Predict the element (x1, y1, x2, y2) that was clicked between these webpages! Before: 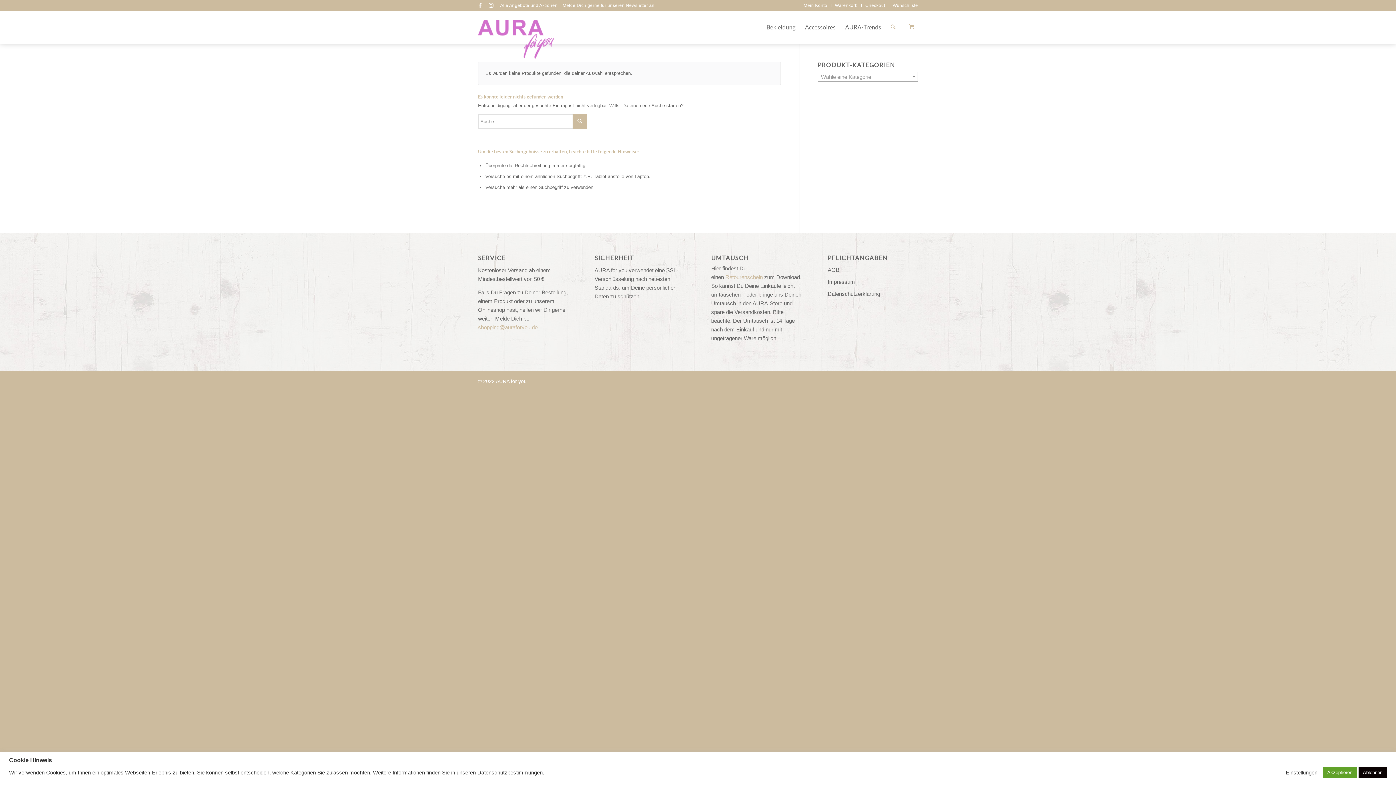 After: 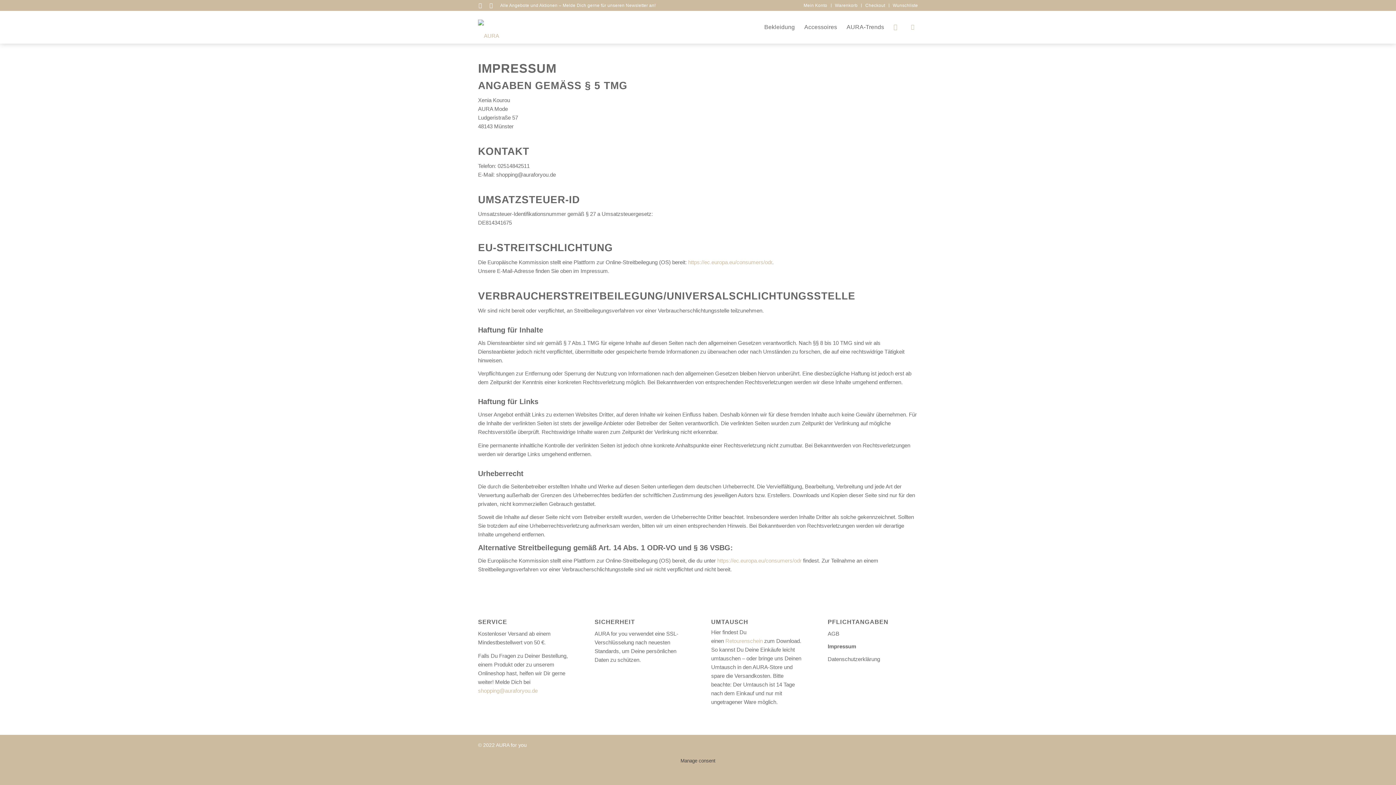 Action: bbox: (827, 276, 918, 288) label: Impressum